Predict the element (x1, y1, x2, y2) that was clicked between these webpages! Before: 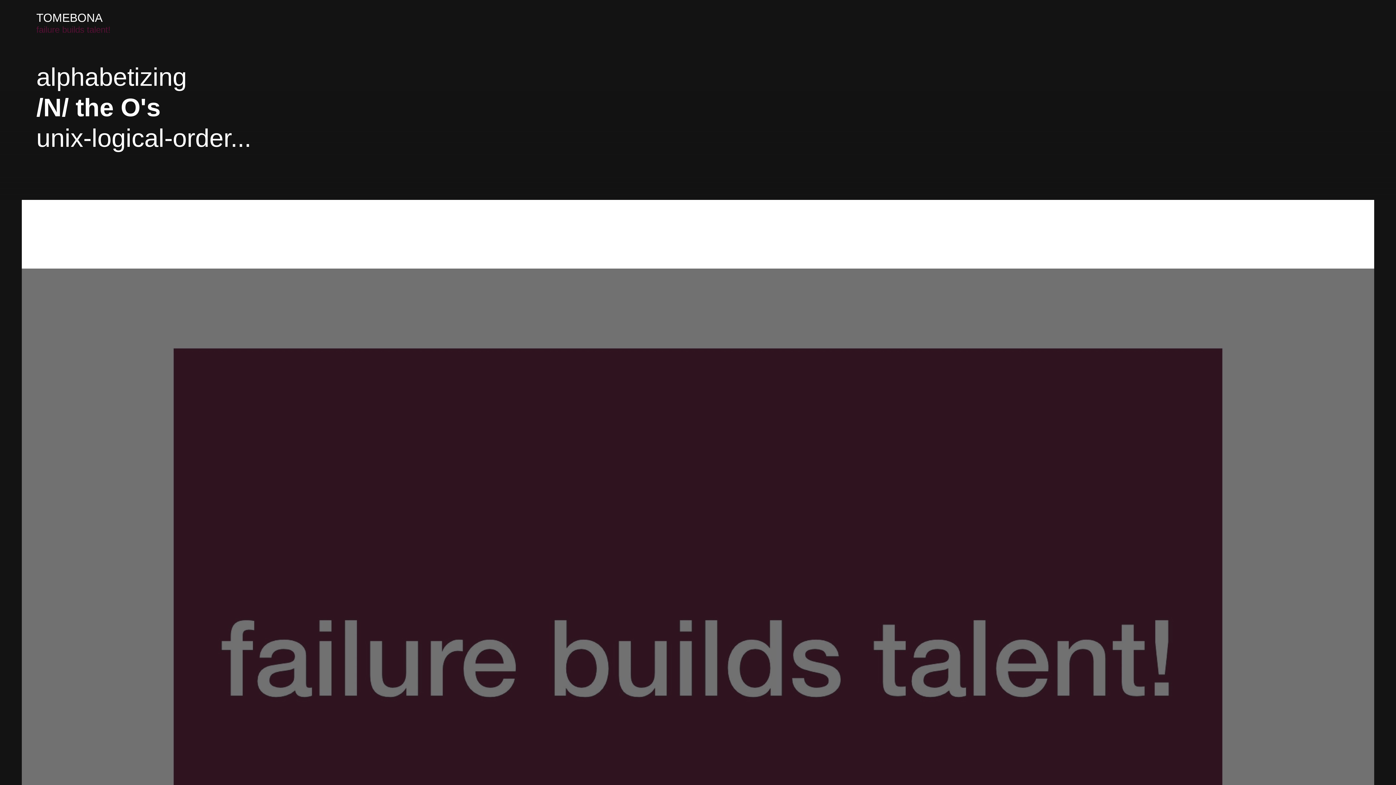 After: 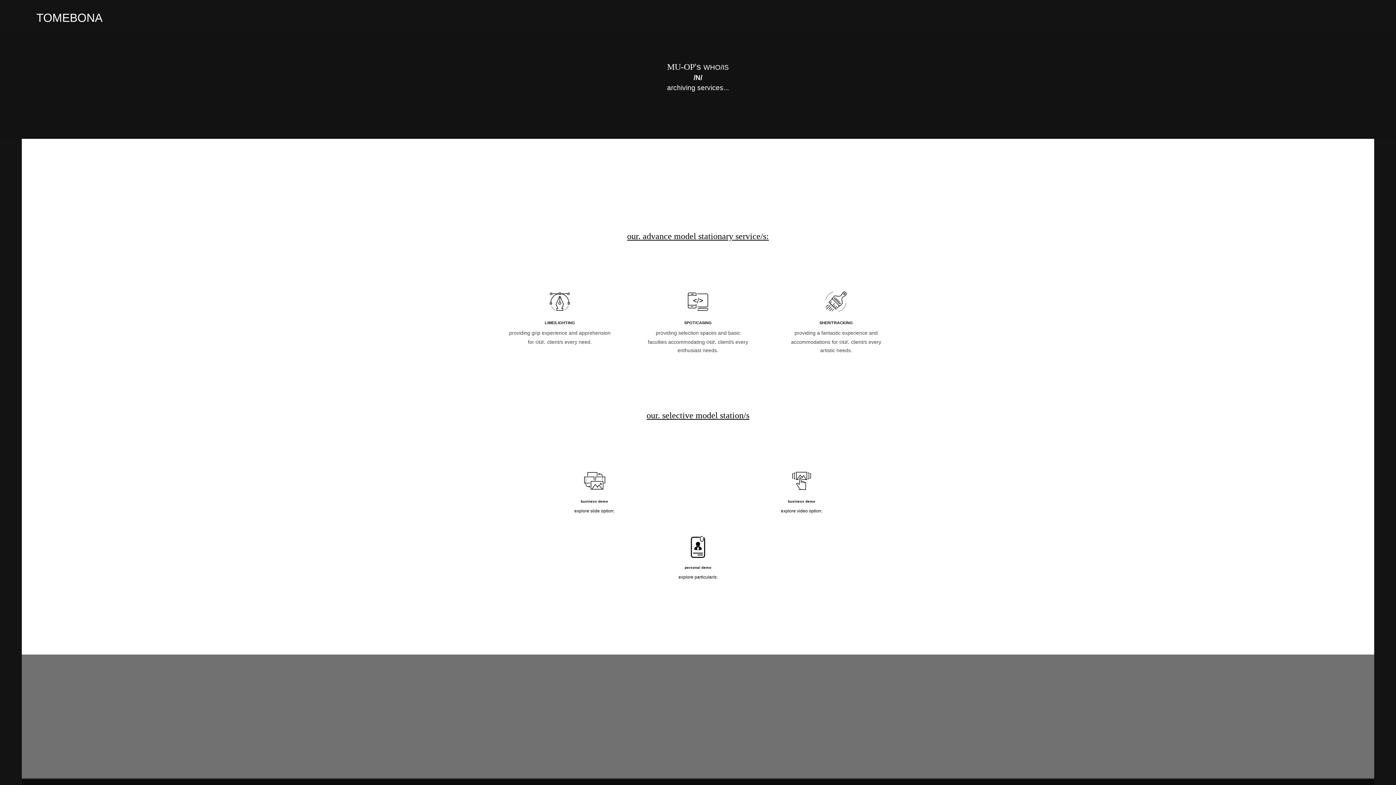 Action: bbox: (36, 8, 110, 32) label: TOMEBONA
failure builds talent!